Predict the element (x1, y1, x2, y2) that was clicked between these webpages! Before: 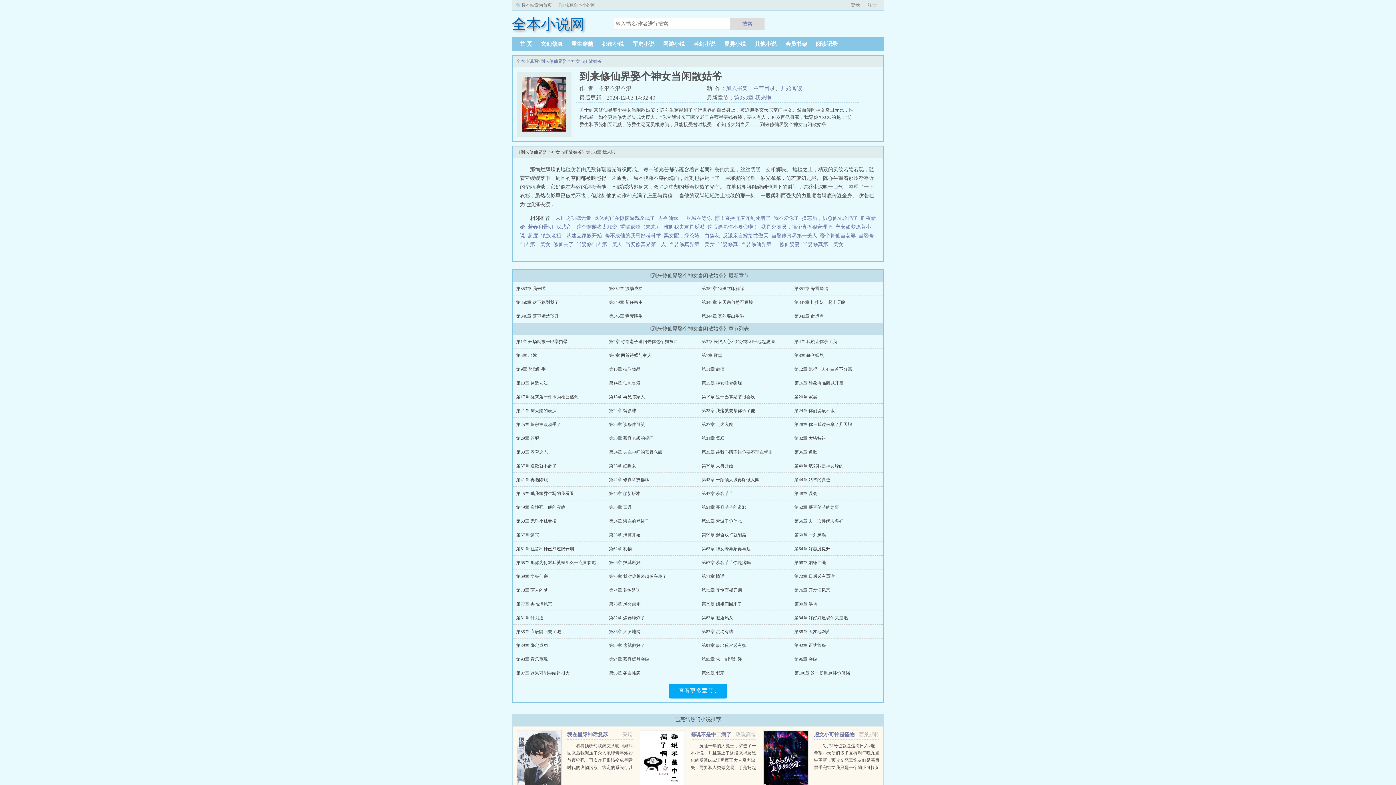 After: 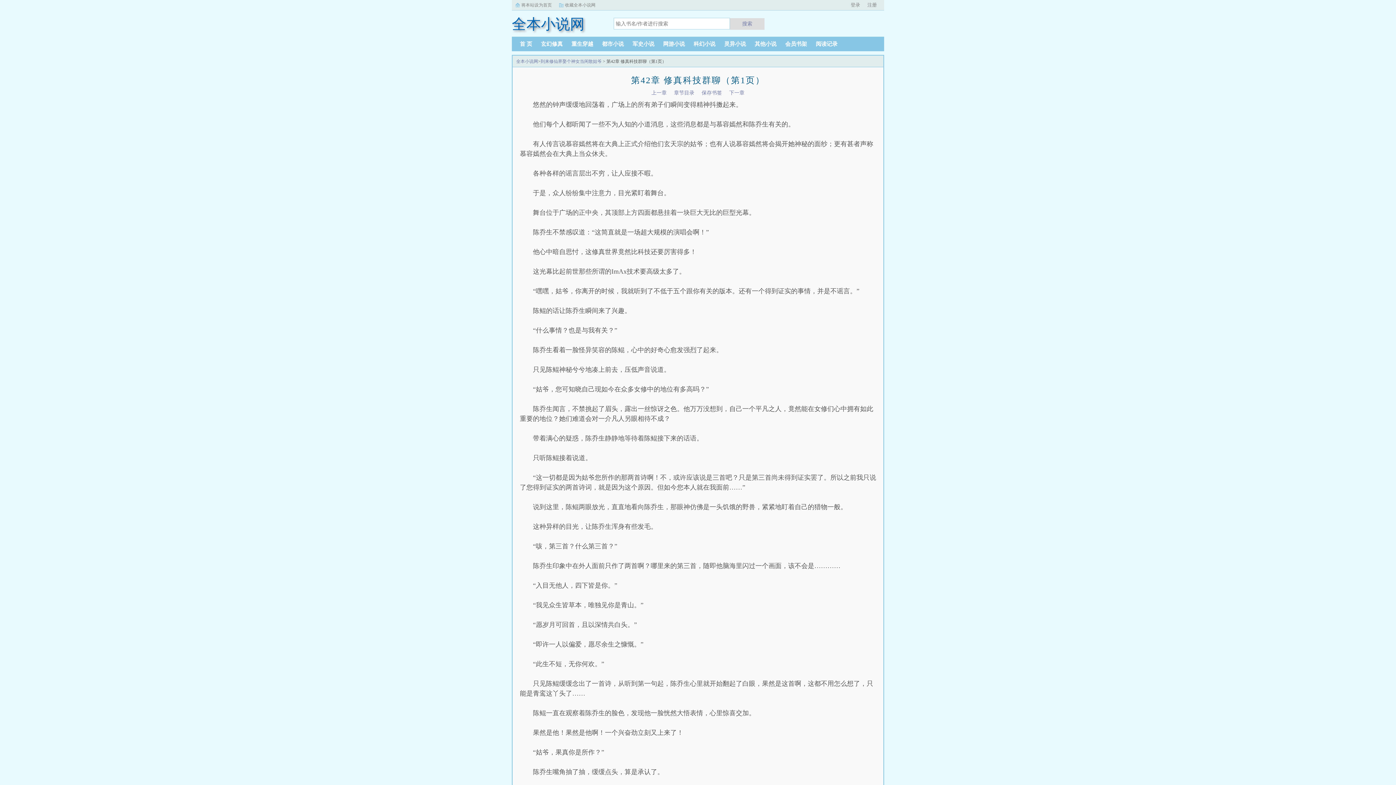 Action: label: 第42章 修真科技群聊 bbox: (609, 477, 649, 482)